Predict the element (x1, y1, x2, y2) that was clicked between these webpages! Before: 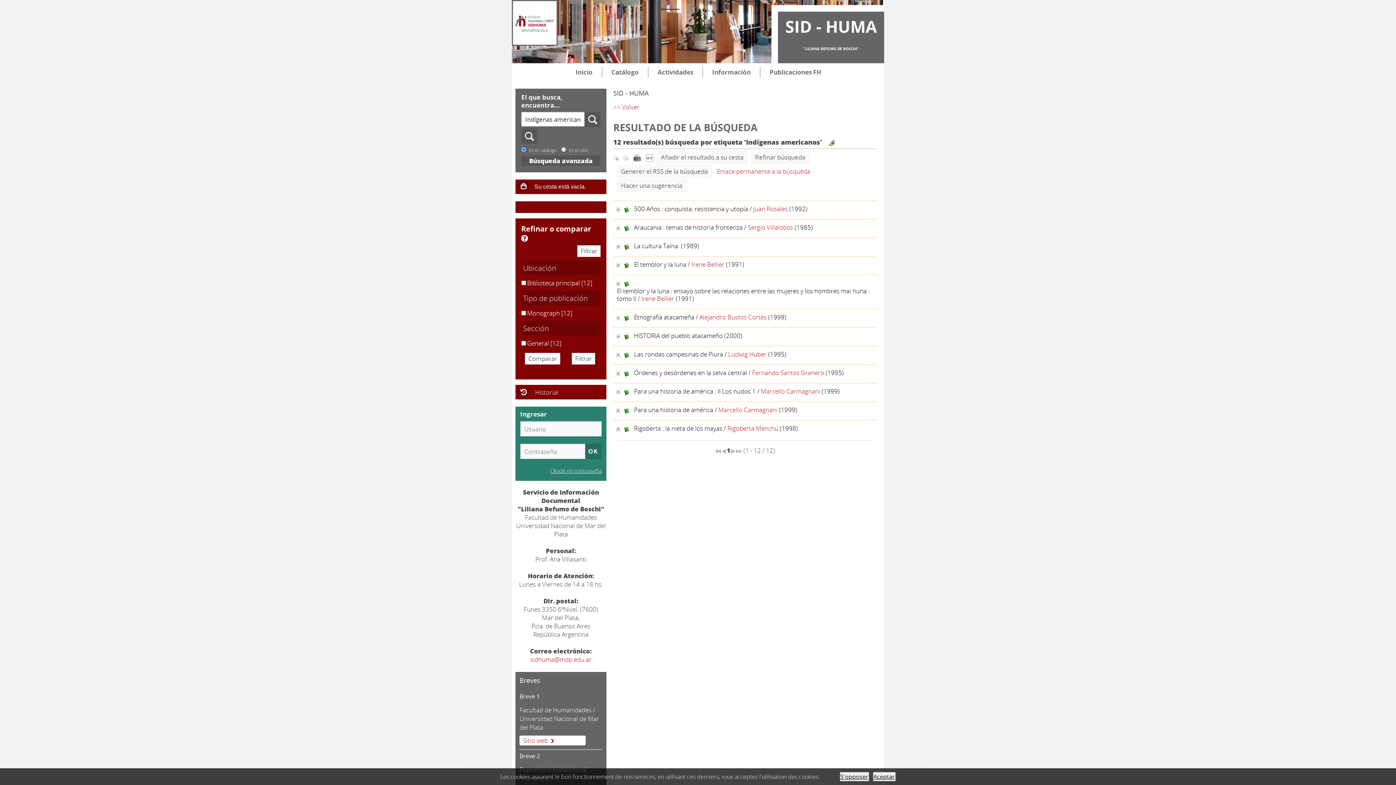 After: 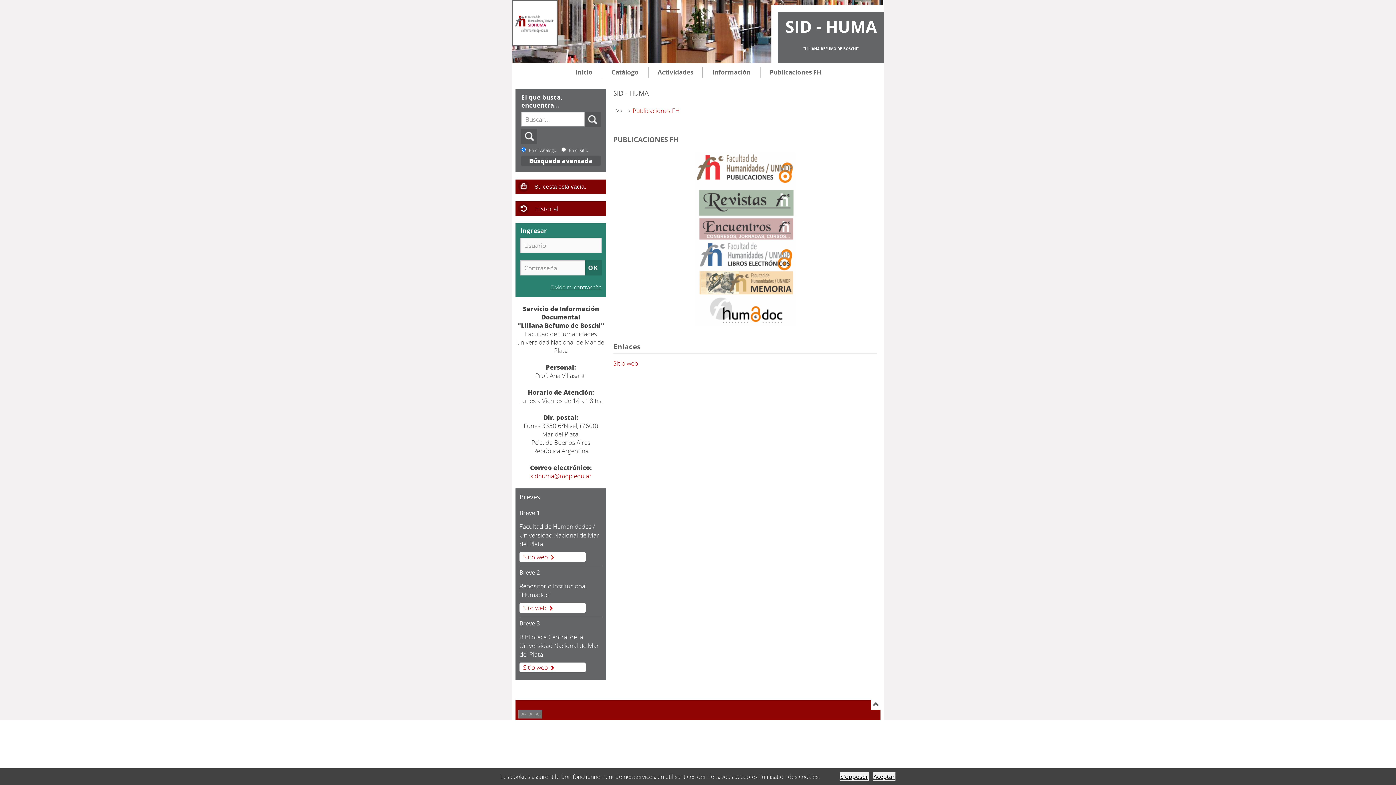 Action: bbox: (760, 66, 830, 77) label: Publicaciones FH